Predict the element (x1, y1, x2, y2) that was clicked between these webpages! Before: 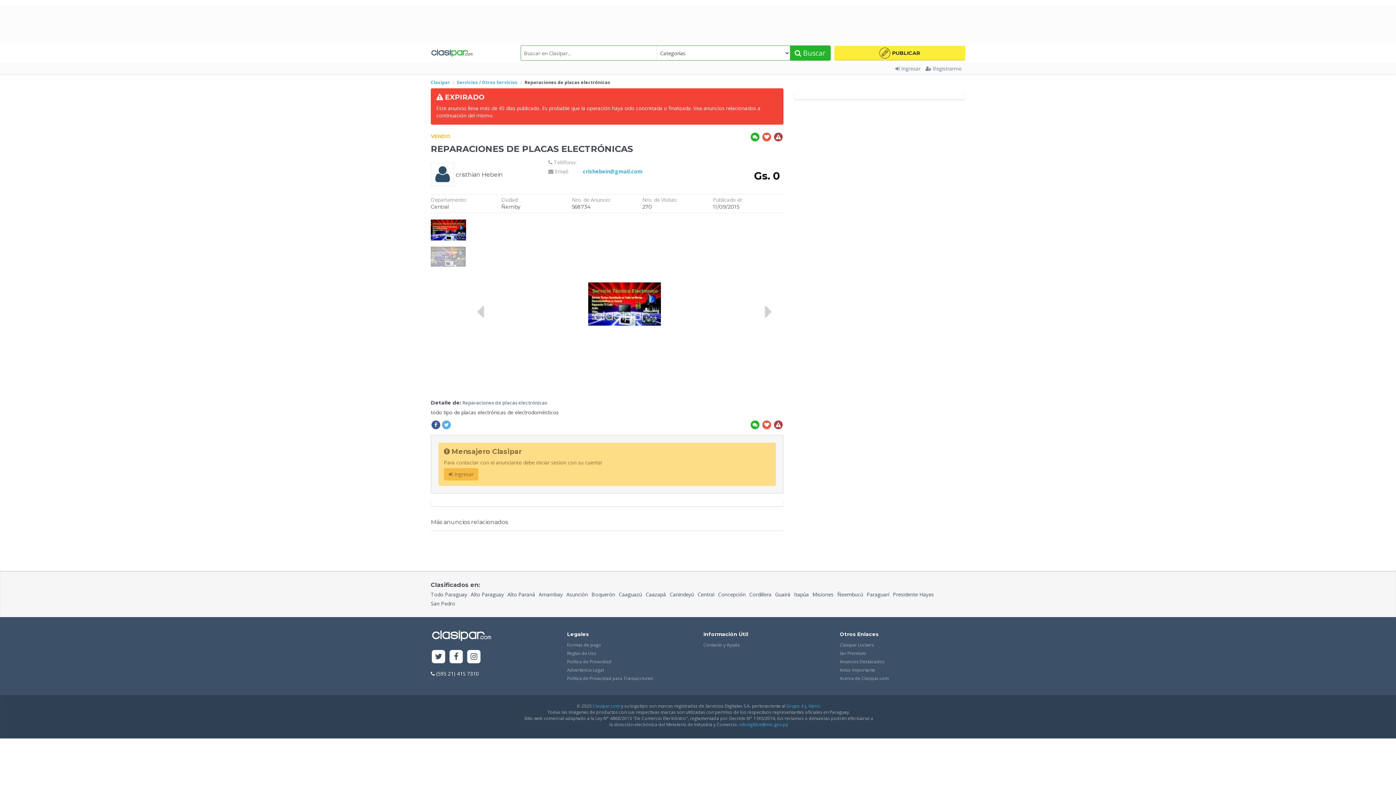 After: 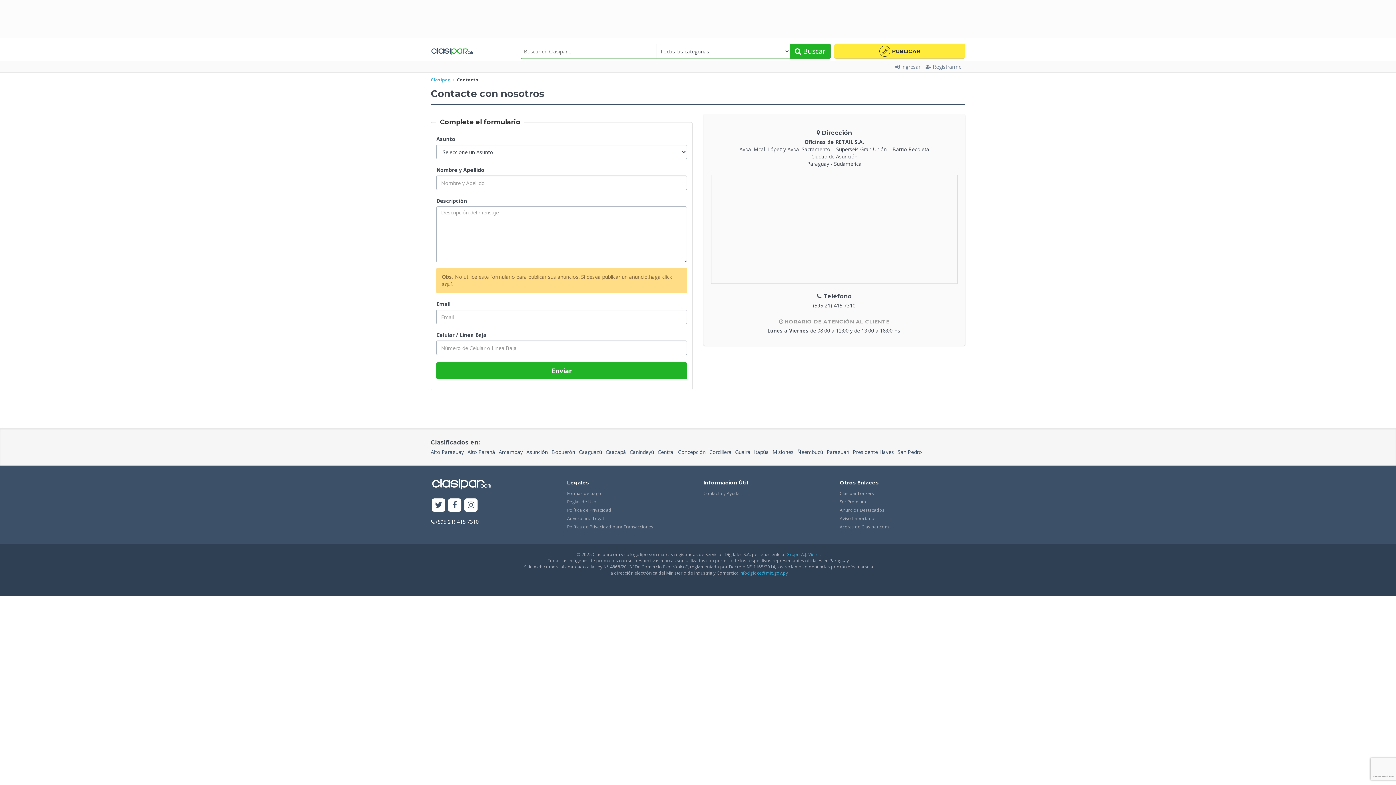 Action: bbox: (703, 641, 829, 649) label: Contacto y Ayuda